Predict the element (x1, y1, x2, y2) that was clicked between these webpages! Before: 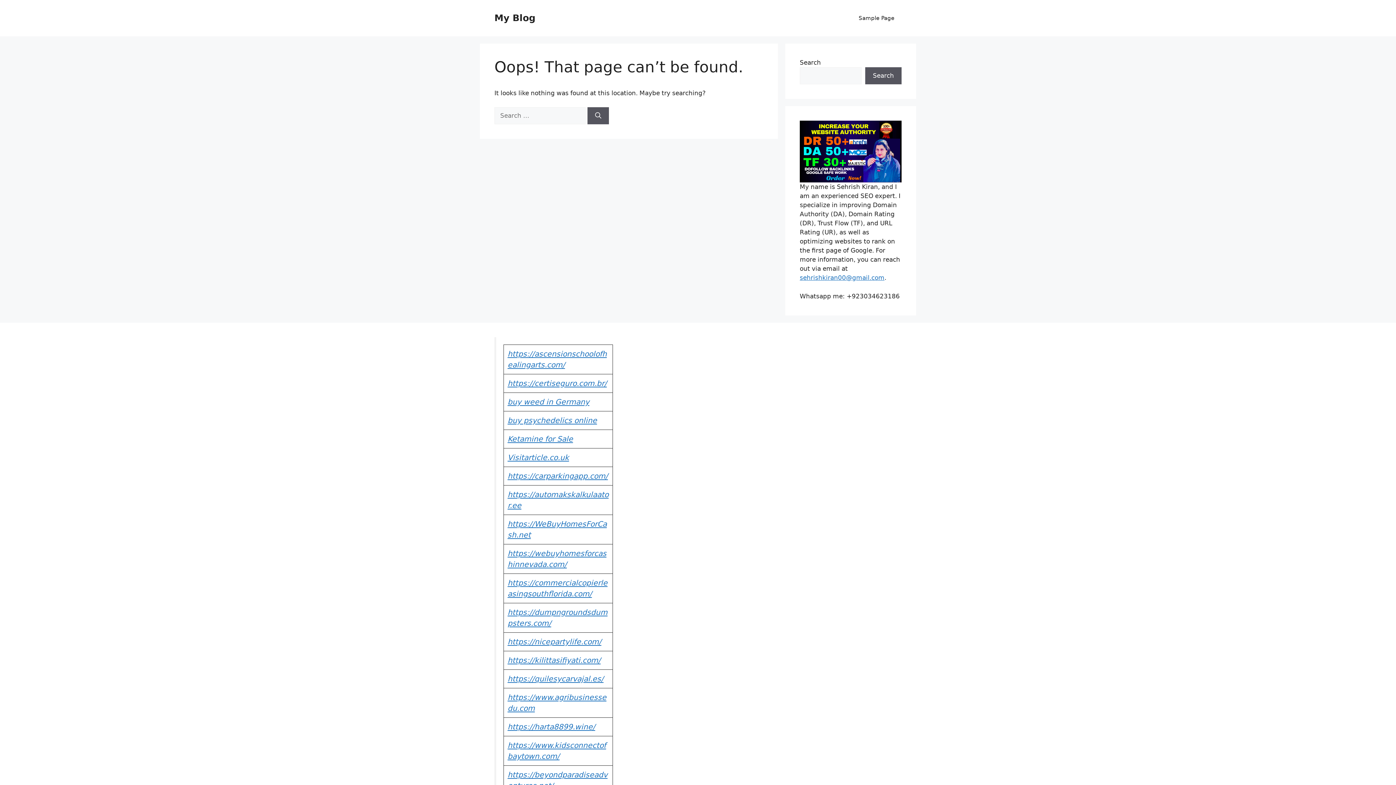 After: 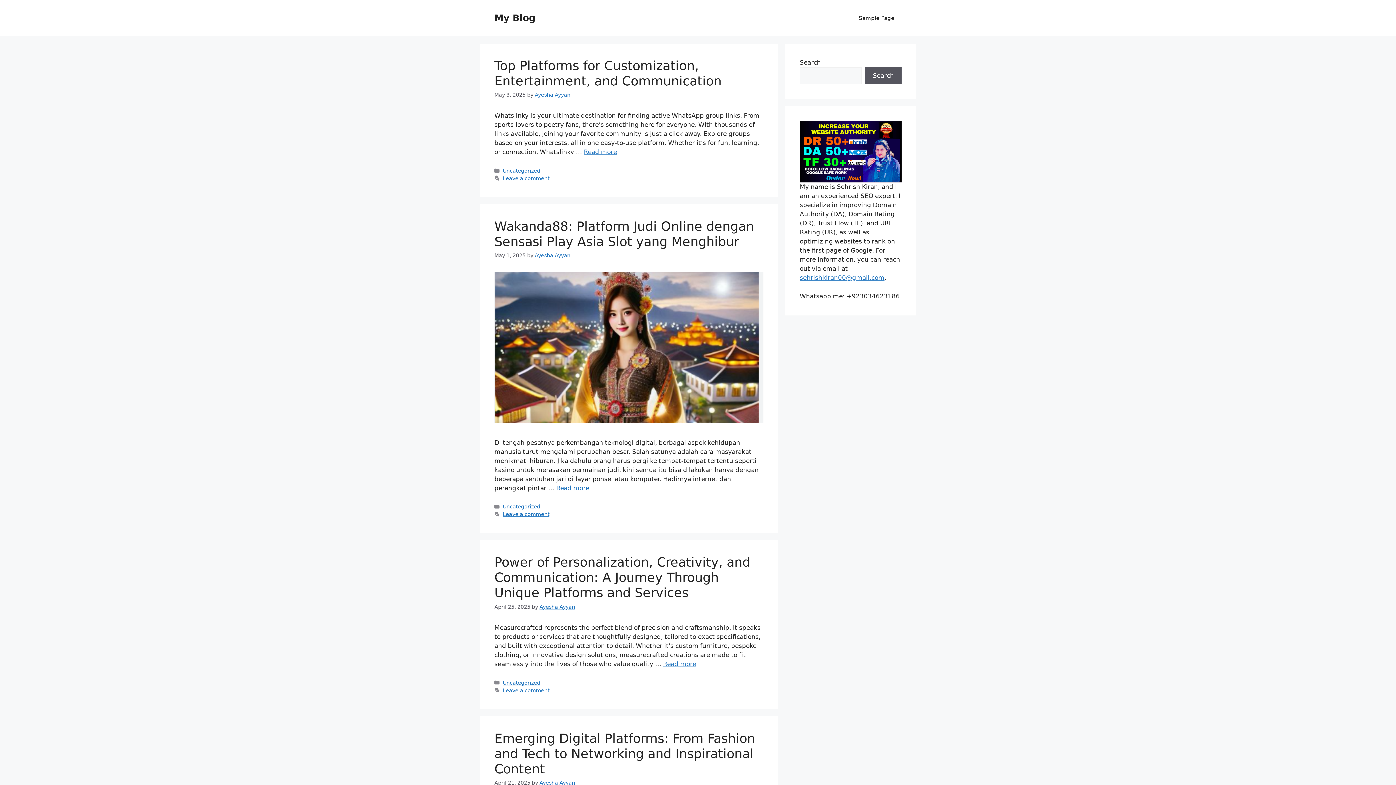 Action: bbox: (494, 12, 535, 23) label: My Blog